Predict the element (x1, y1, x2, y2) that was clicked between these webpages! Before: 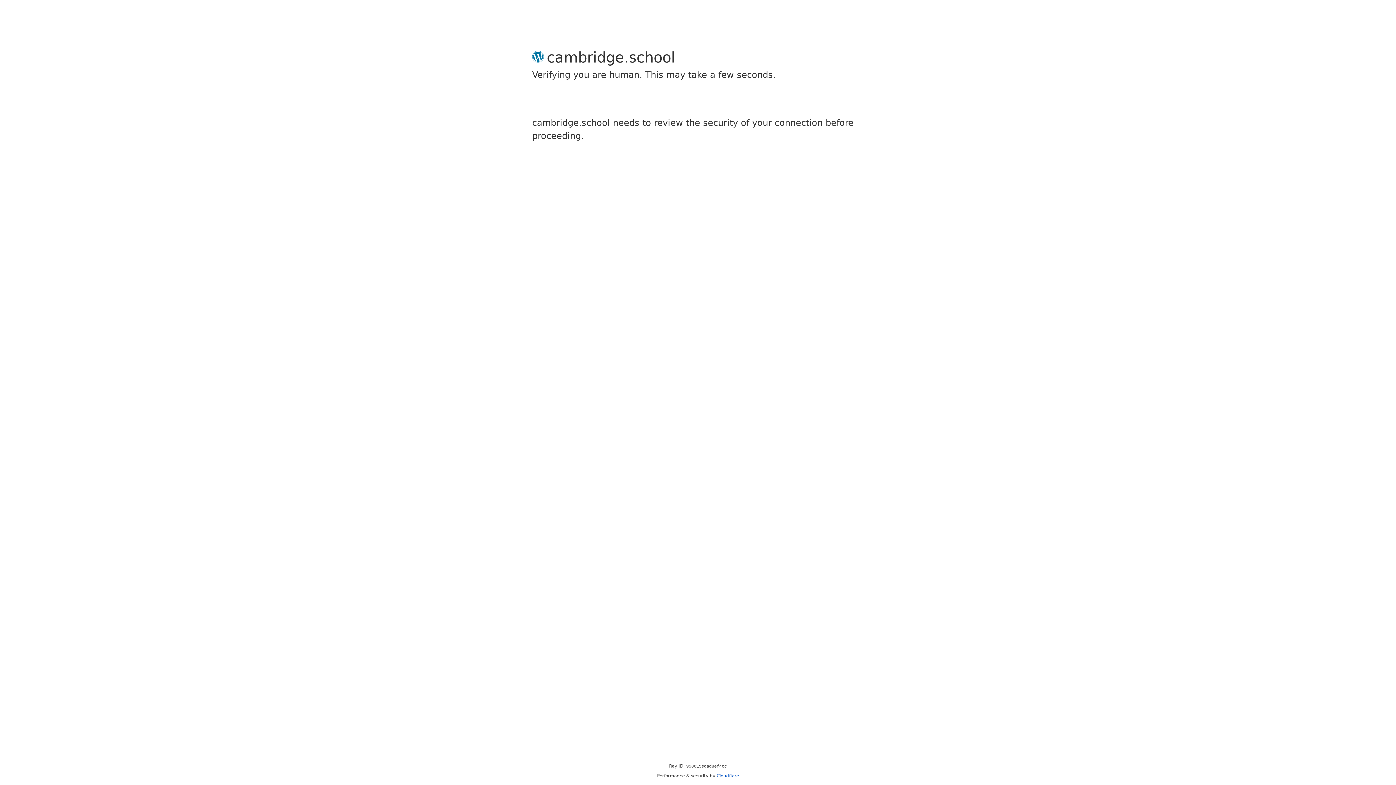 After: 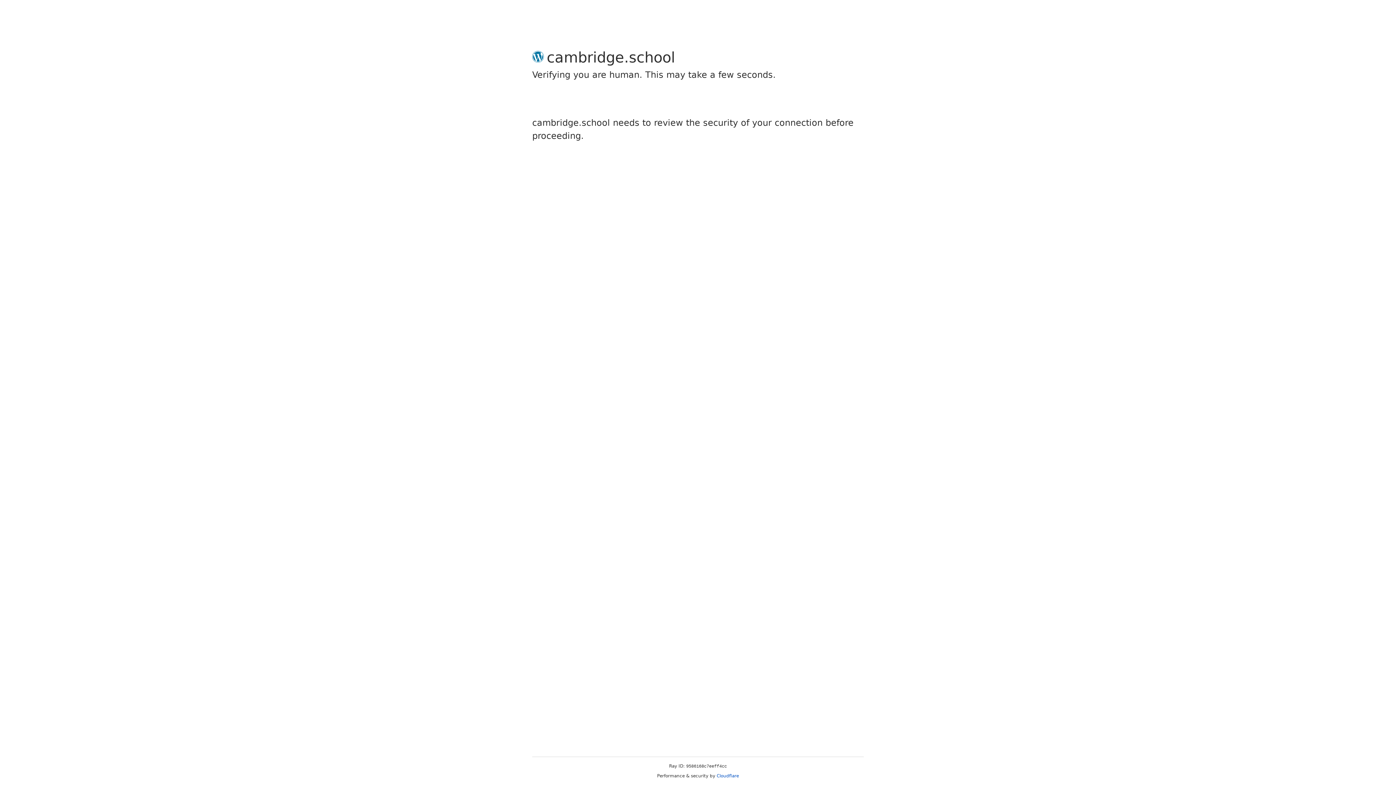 Action: bbox: (716, 773, 739, 778) label: Cloudflare